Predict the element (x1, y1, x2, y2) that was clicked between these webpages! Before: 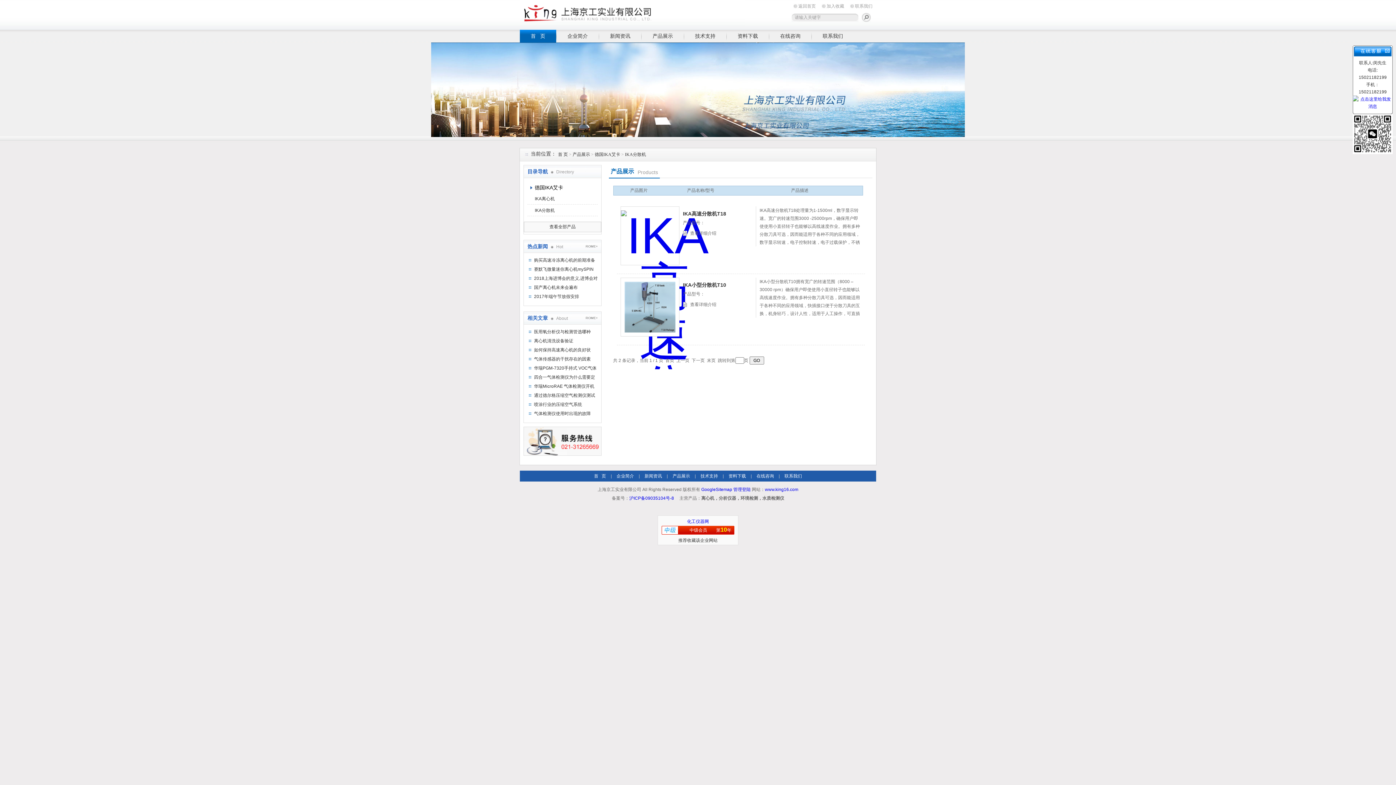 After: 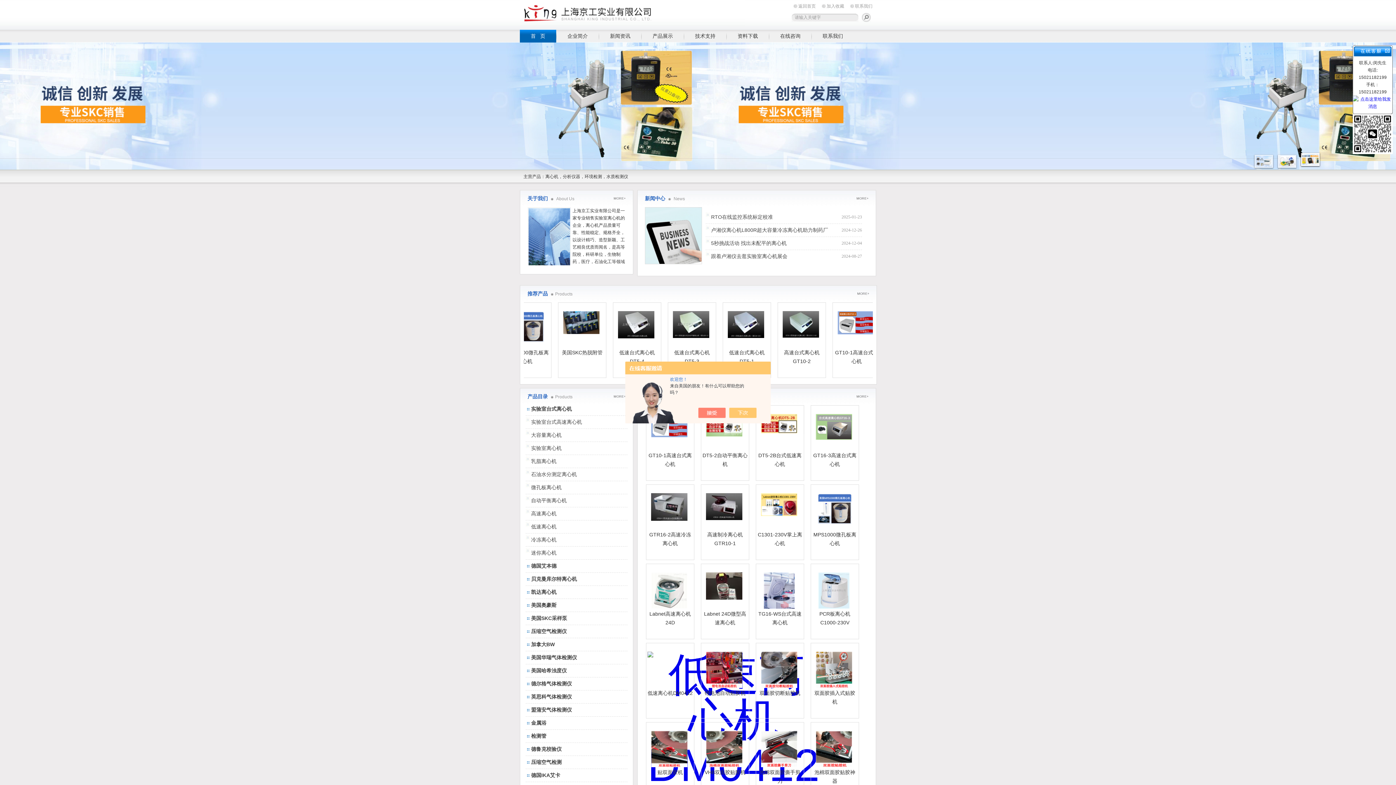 Action: bbox: (594, 473, 606, 478) label: 首   页